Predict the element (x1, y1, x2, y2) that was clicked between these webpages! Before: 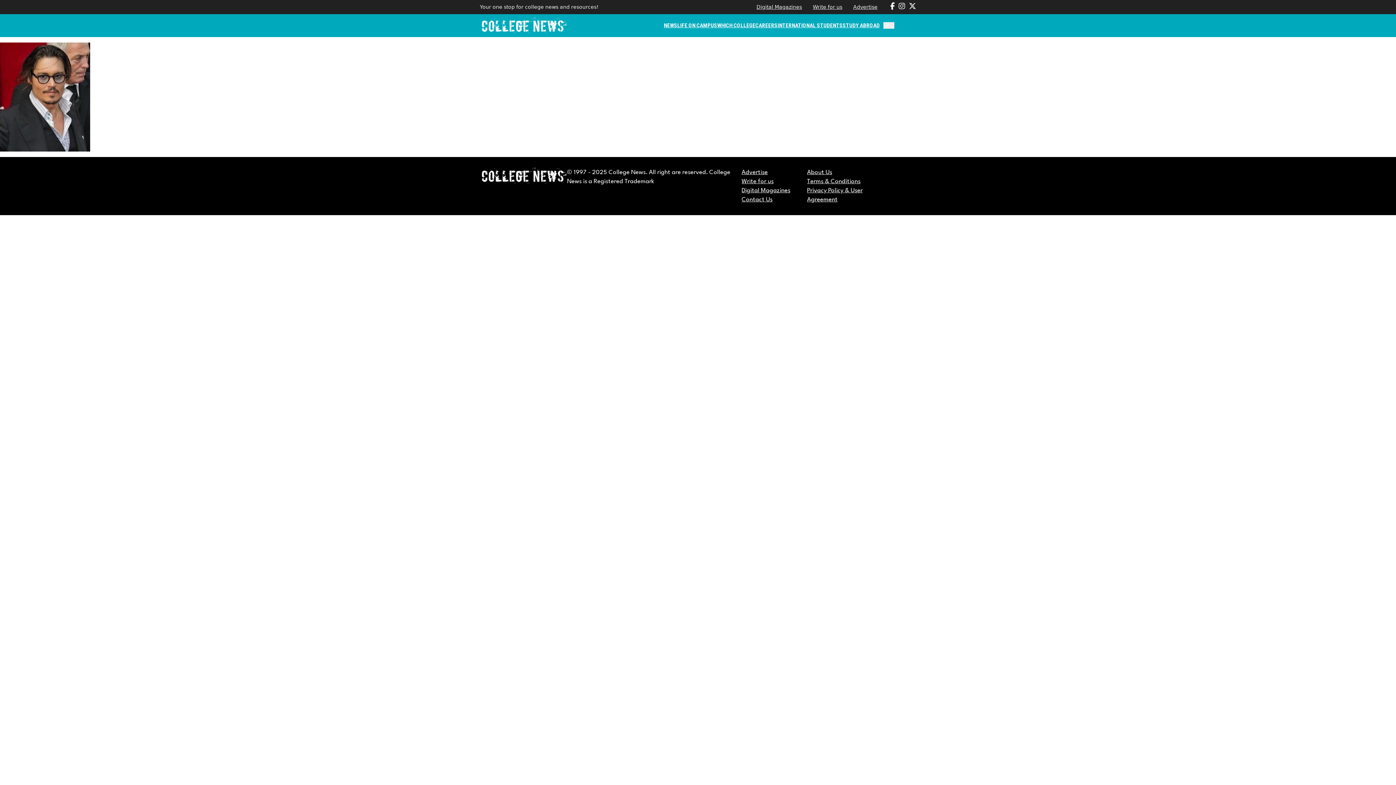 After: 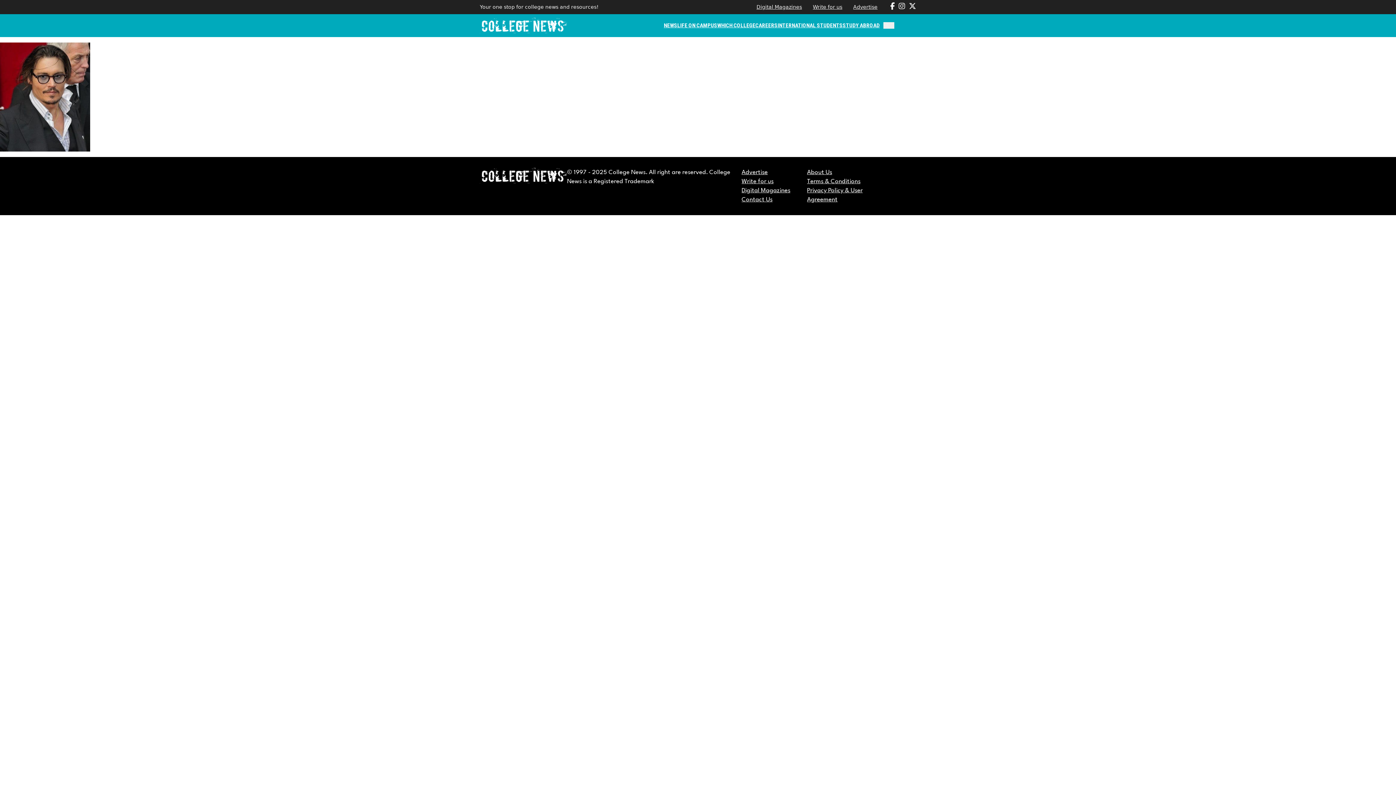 Action: bbox: (897, 2, 907, 11)